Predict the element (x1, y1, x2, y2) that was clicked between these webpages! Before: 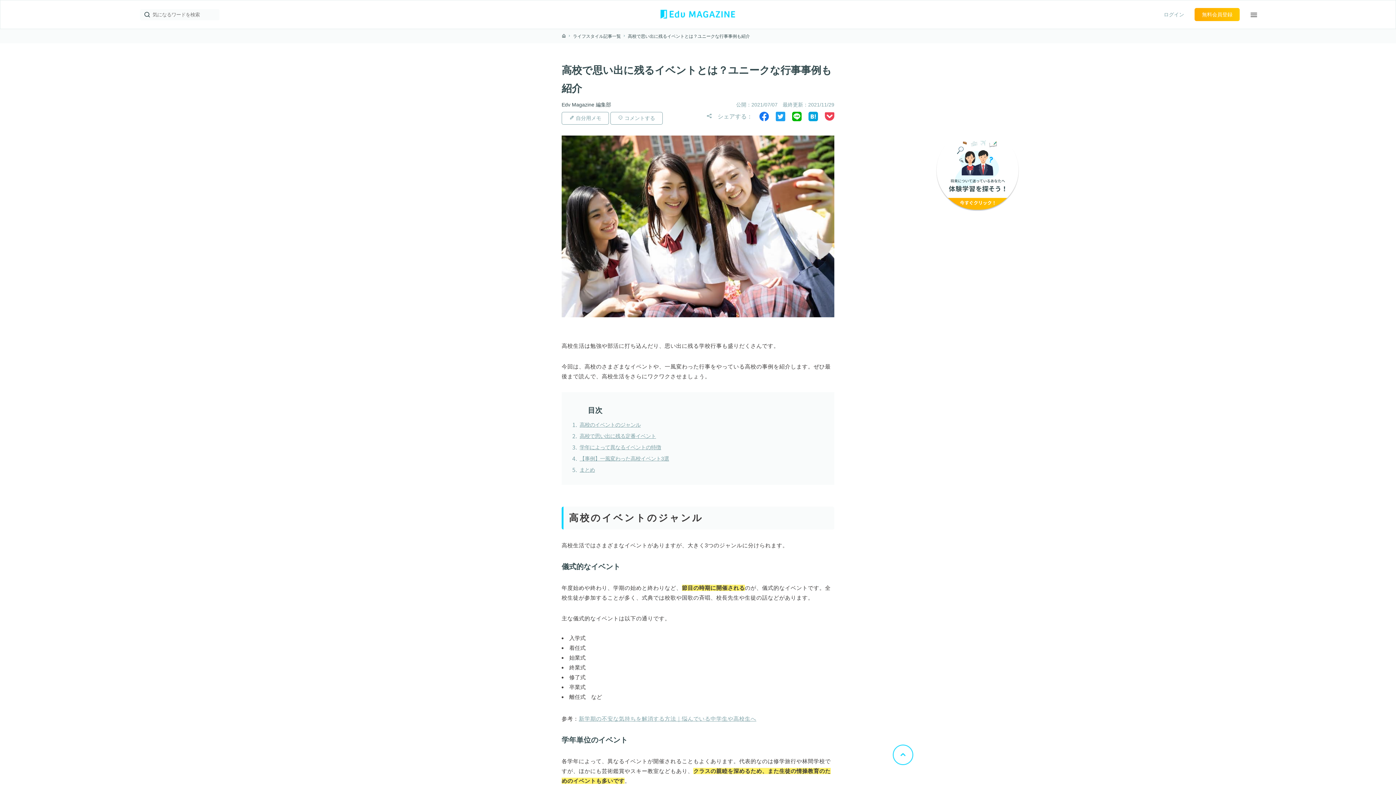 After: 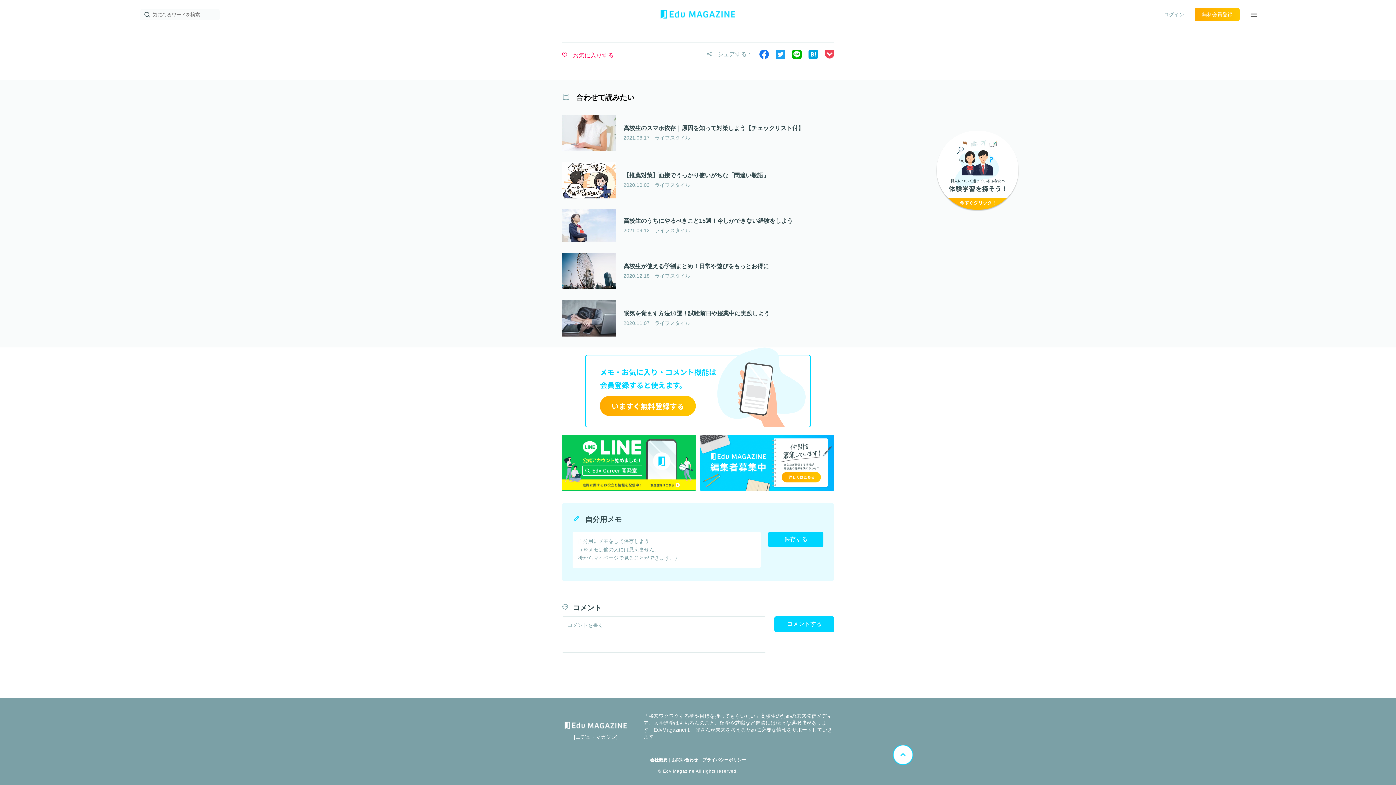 Action: label:  自分用メモ bbox: (561, 112, 609, 124)